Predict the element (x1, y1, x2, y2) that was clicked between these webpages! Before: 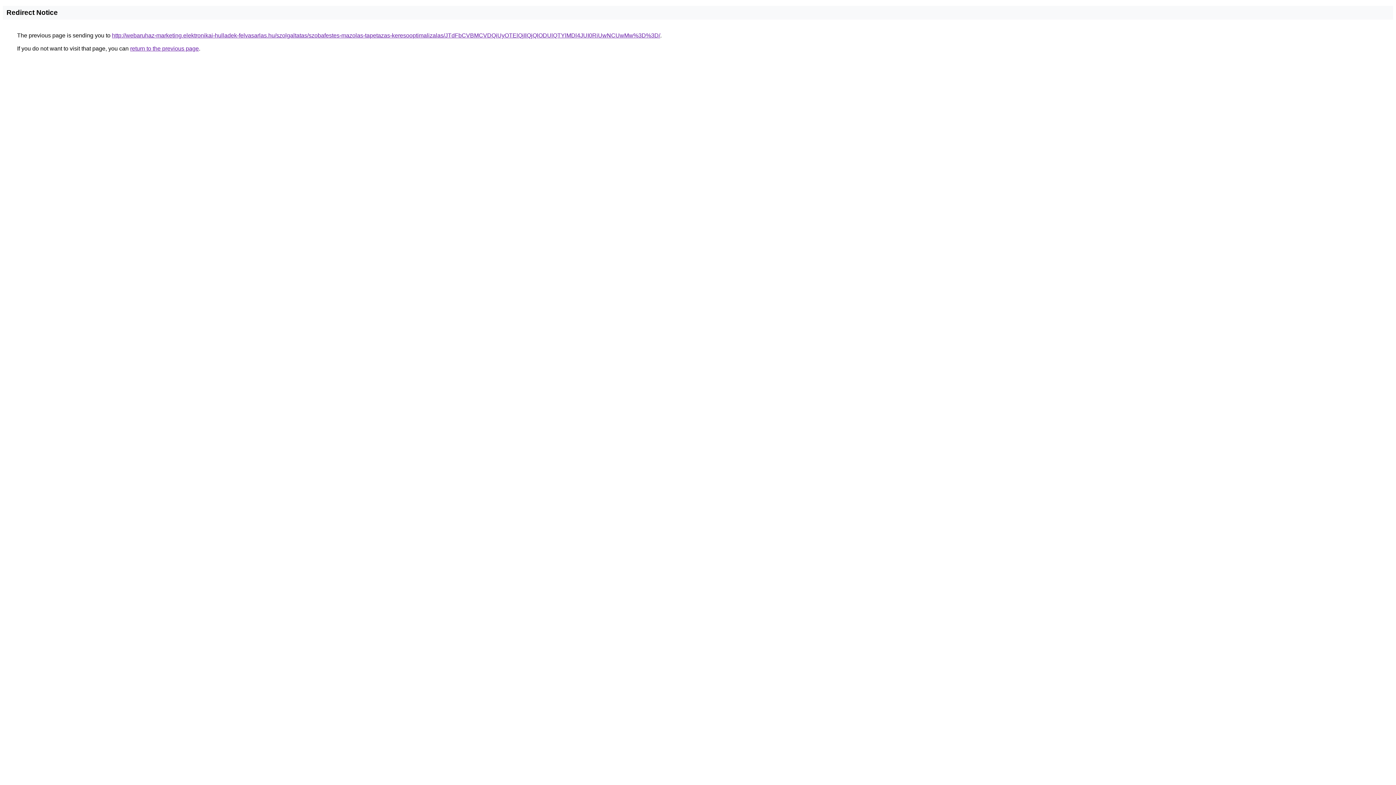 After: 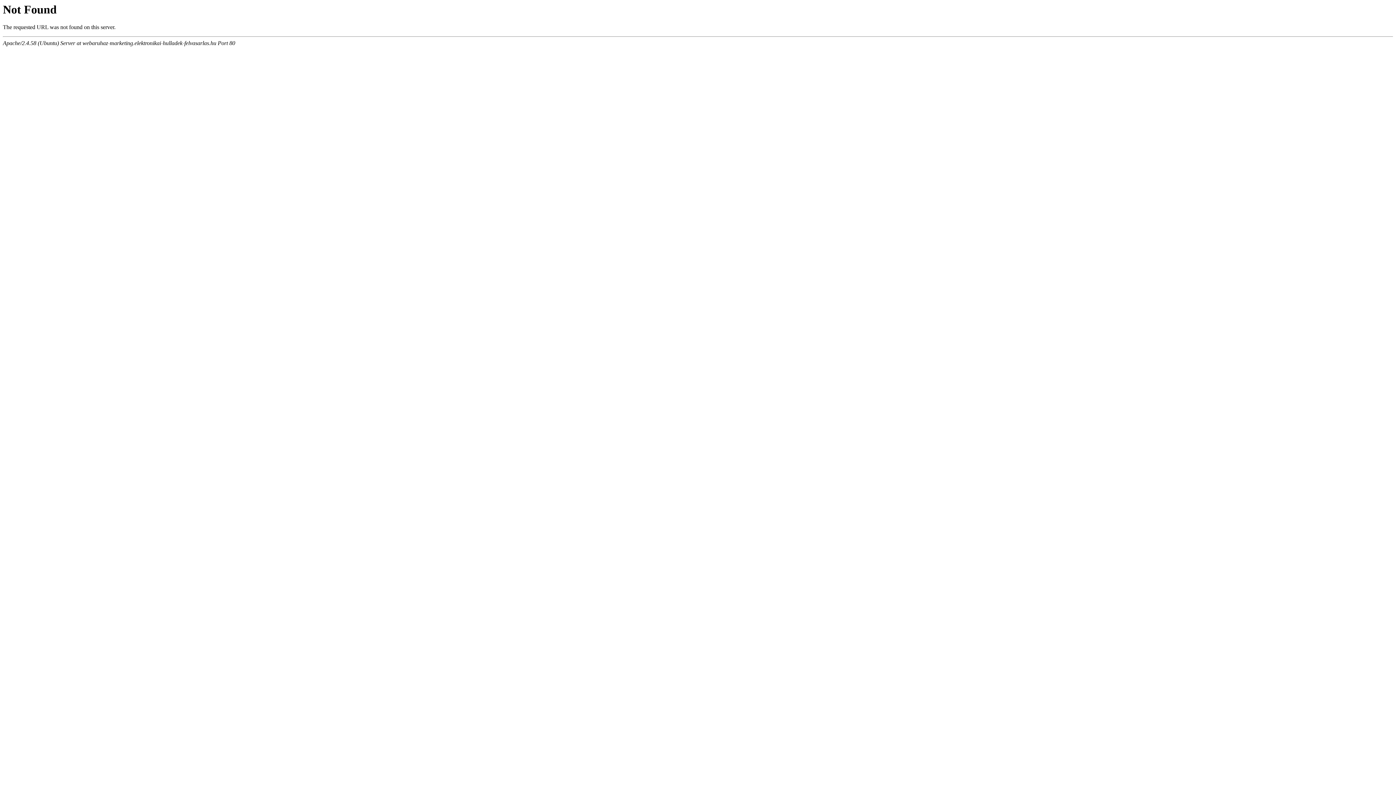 Action: bbox: (112, 32, 660, 38) label: http://webaruhaz-marketing.elektronikai-hulladek-felvasarlas.hu/szolgaltatas/szobafestes-mazolas-tapetazas-keresooptimalizalas/JTdFbCVBMCVDQiUyOTElQjIlQjQlODUlQTYlMDl4JUI0RiUwNCUwMw%3D%3D/